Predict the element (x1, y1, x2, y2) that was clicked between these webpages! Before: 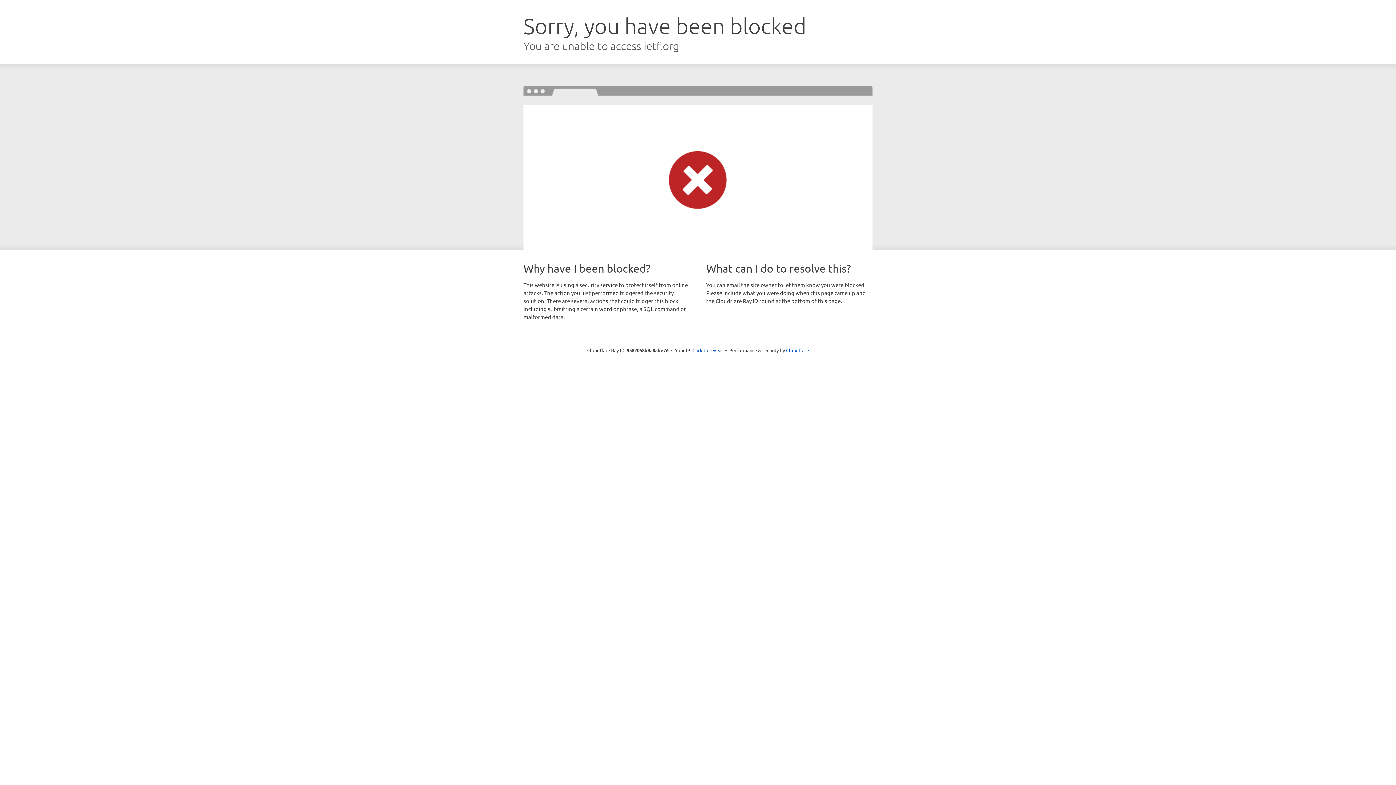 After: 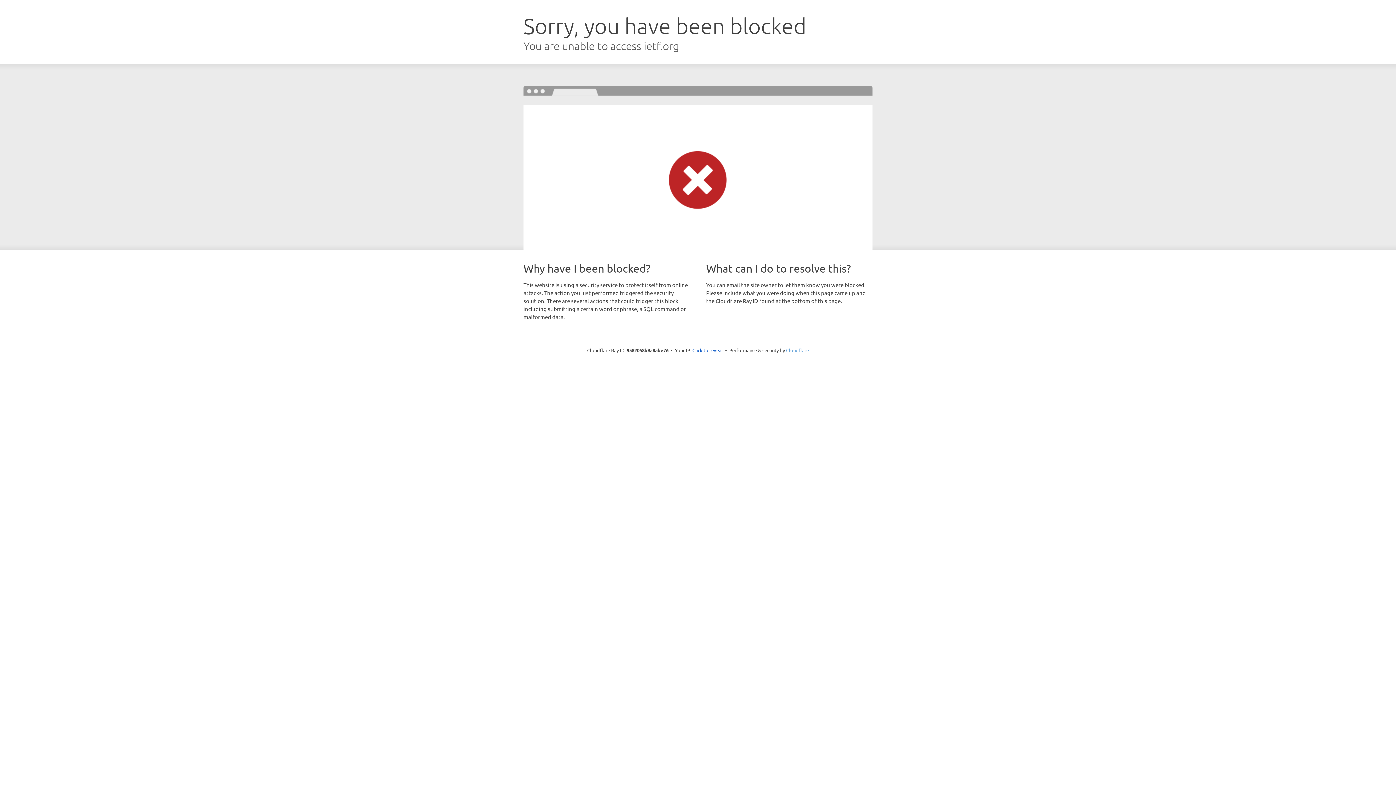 Action: label: Cloudflare bbox: (786, 347, 809, 353)